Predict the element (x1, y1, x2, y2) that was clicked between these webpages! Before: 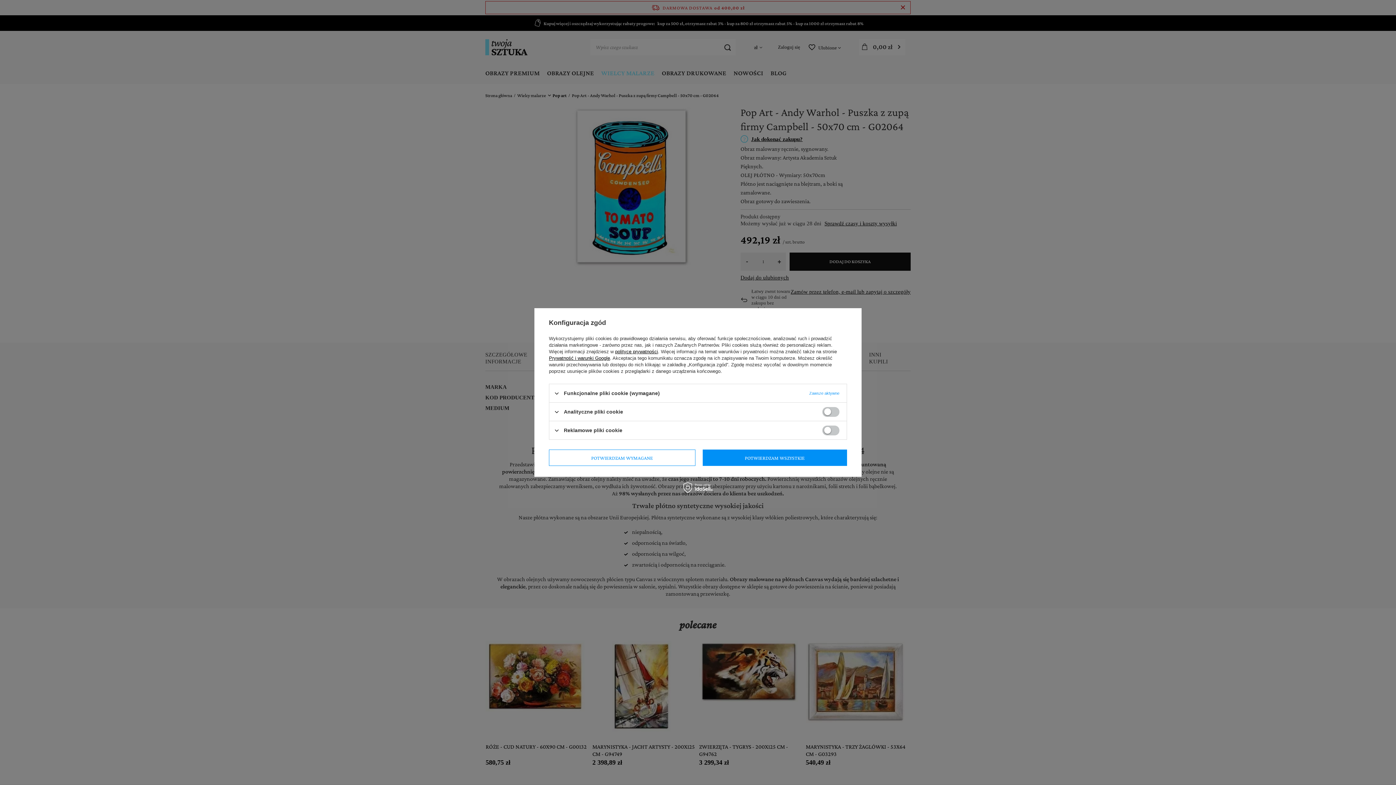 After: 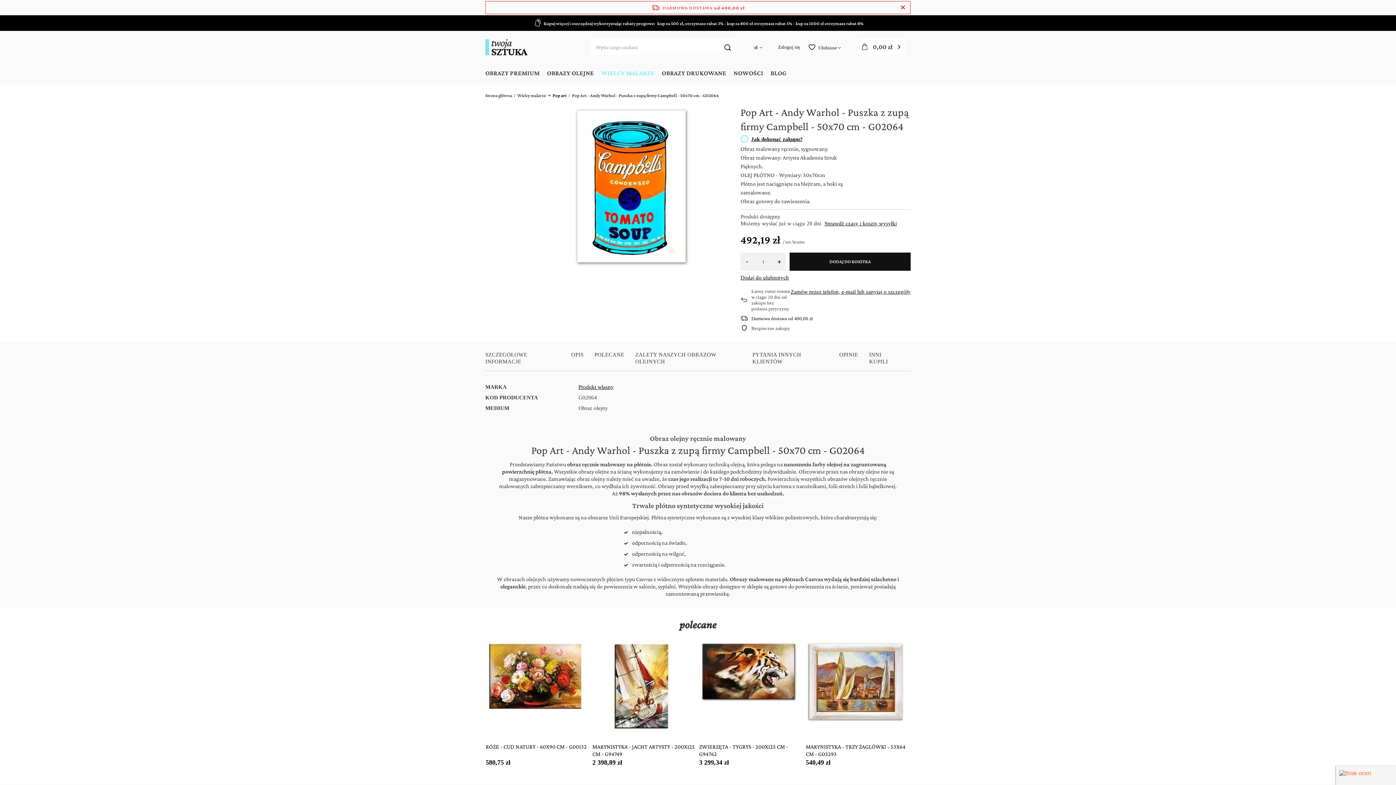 Action: bbox: (702, 449, 847, 466) label: POTWIERDZAM WSZYSTKIE